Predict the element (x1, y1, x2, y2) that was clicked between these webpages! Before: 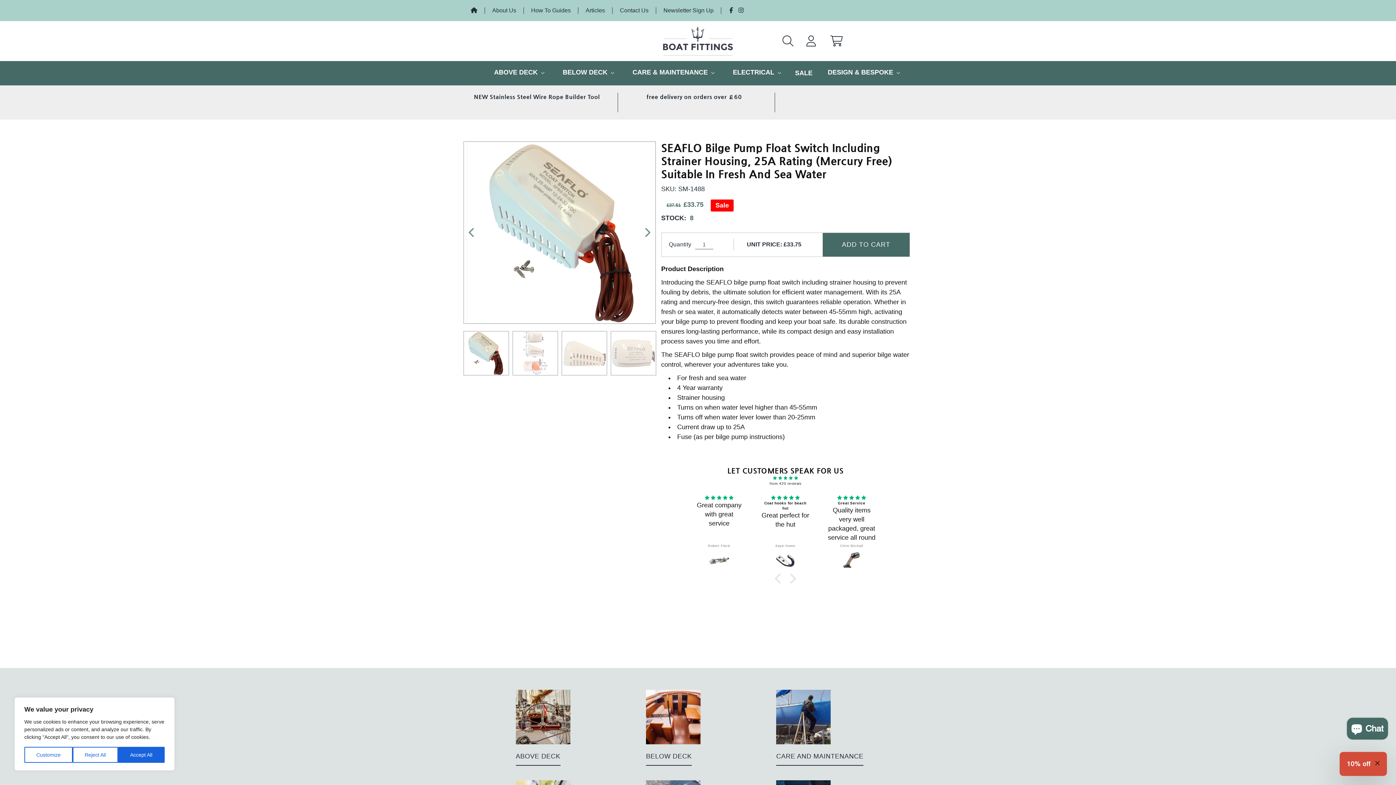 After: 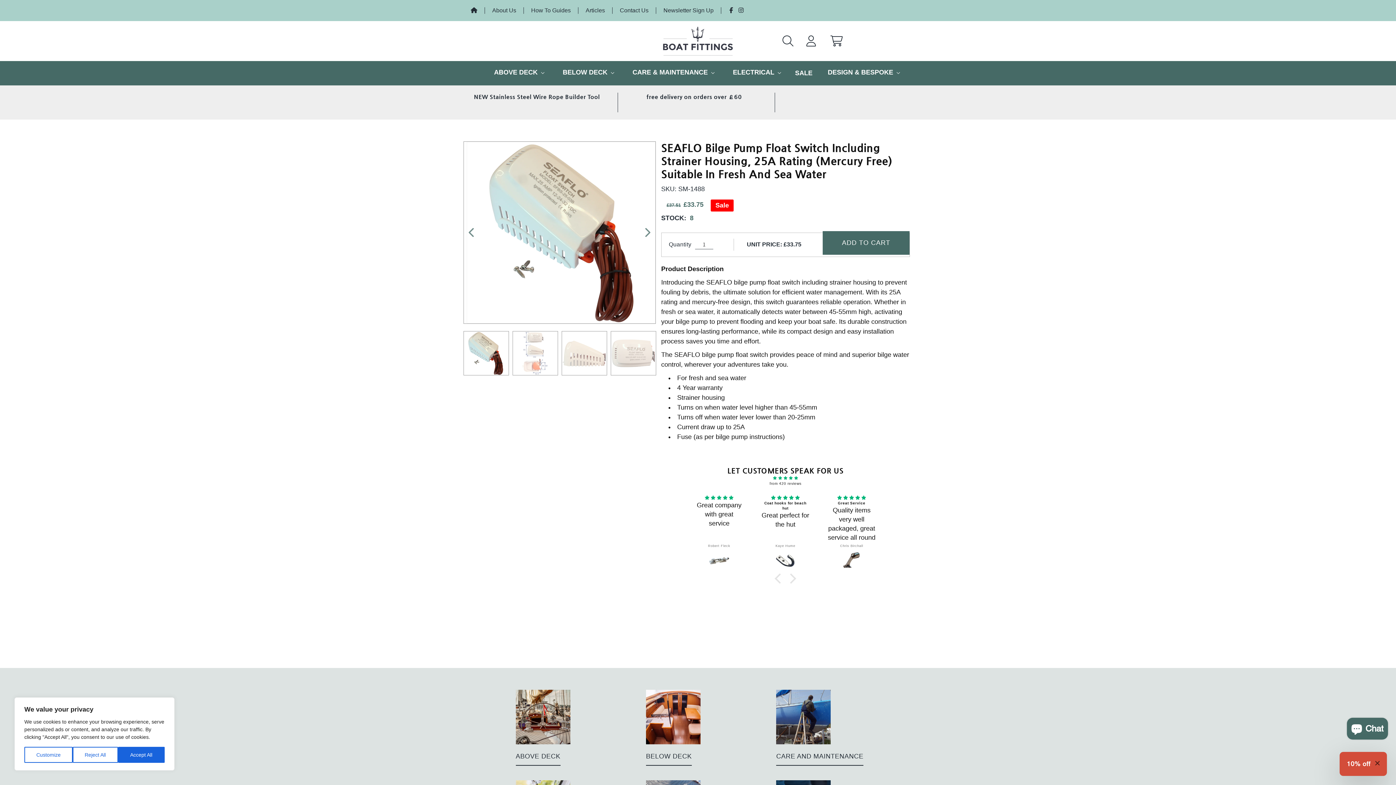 Action: label: ADD TO CART bbox: (822, 232, 909, 256)